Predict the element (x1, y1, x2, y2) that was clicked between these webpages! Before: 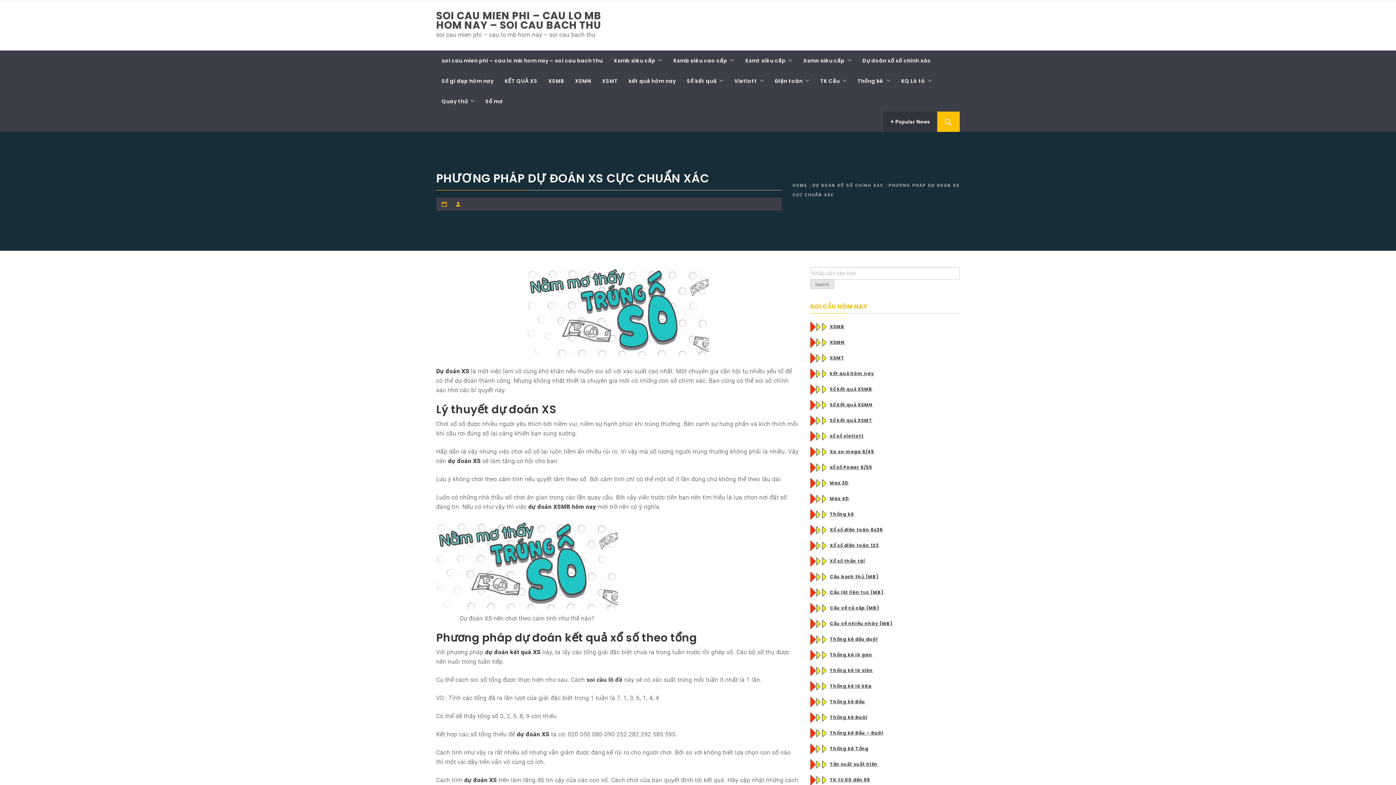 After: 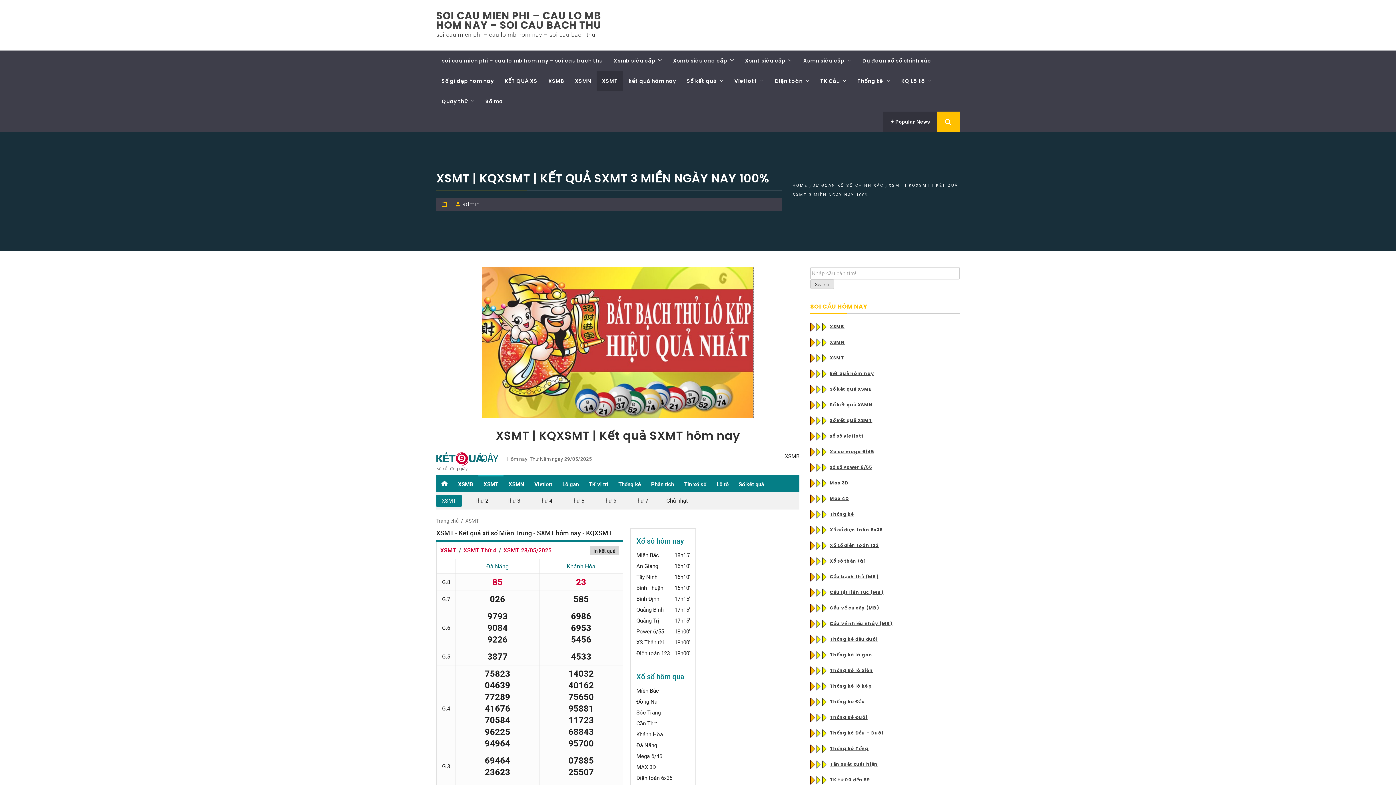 Action: bbox: (830, 354, 844, 361) label: XSMT